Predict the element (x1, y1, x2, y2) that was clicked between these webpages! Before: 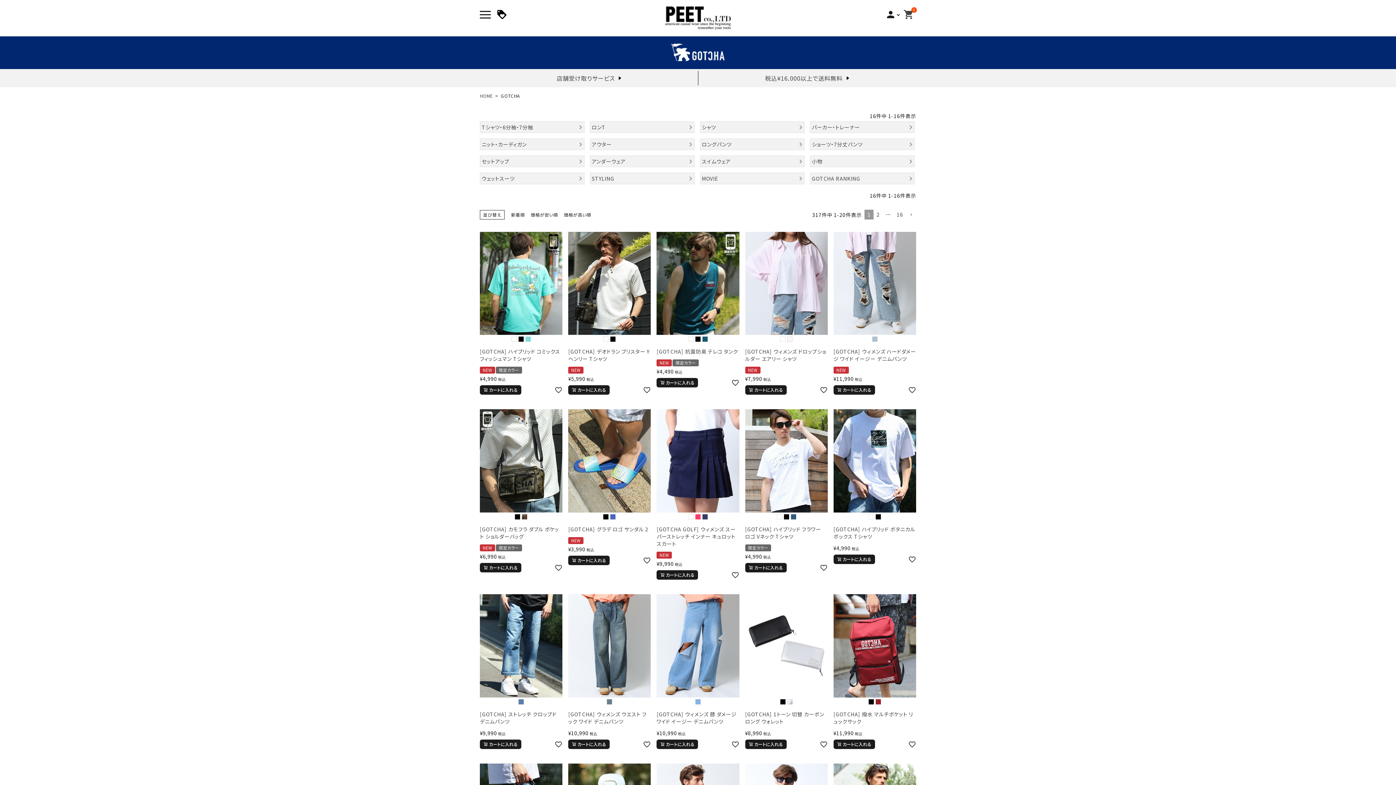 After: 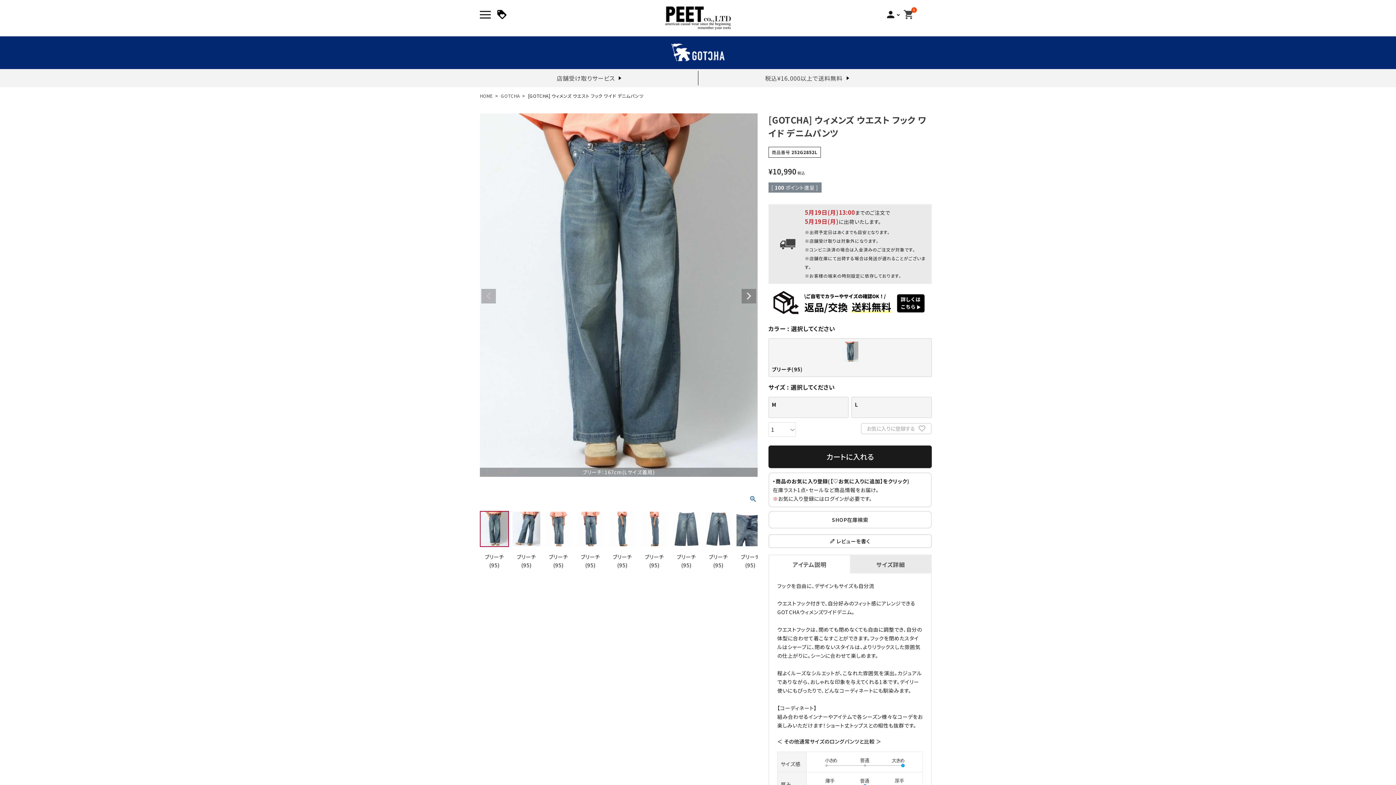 Action: label: [GOTCHA] ウィメンズ ウエスト フック ワイド デニムパンツ bbox: (568, 710, 651, 725)